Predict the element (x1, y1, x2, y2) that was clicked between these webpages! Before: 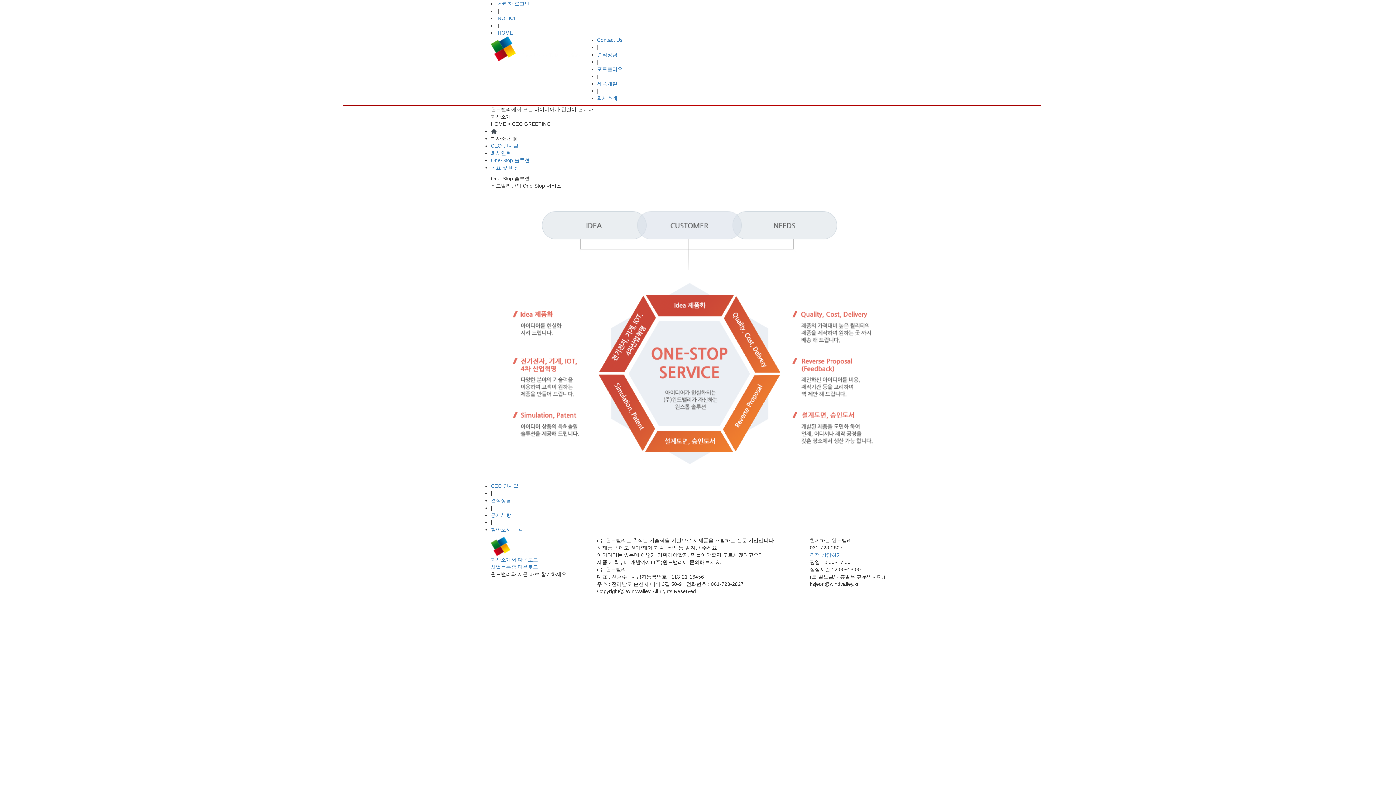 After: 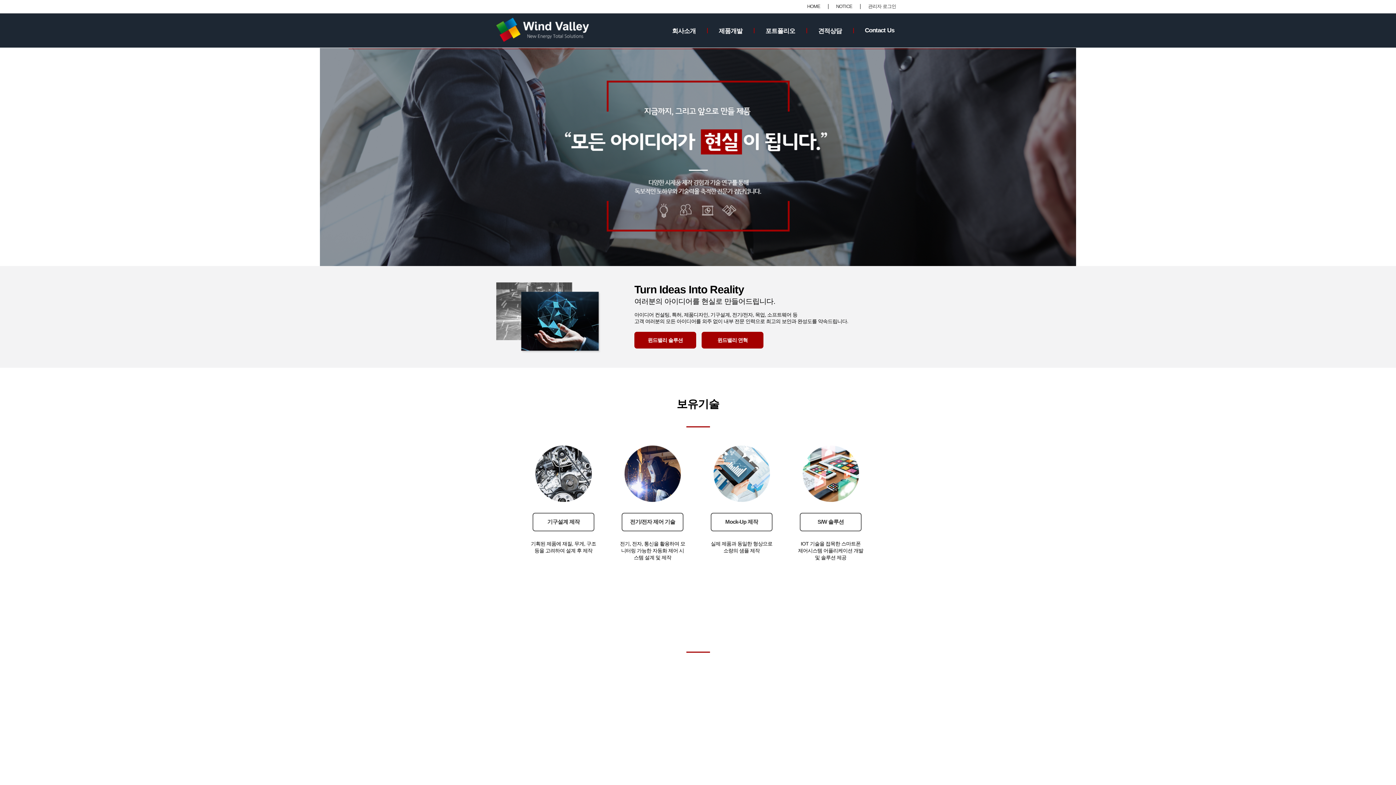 Action: bbox: (490, 45, 586, 51)